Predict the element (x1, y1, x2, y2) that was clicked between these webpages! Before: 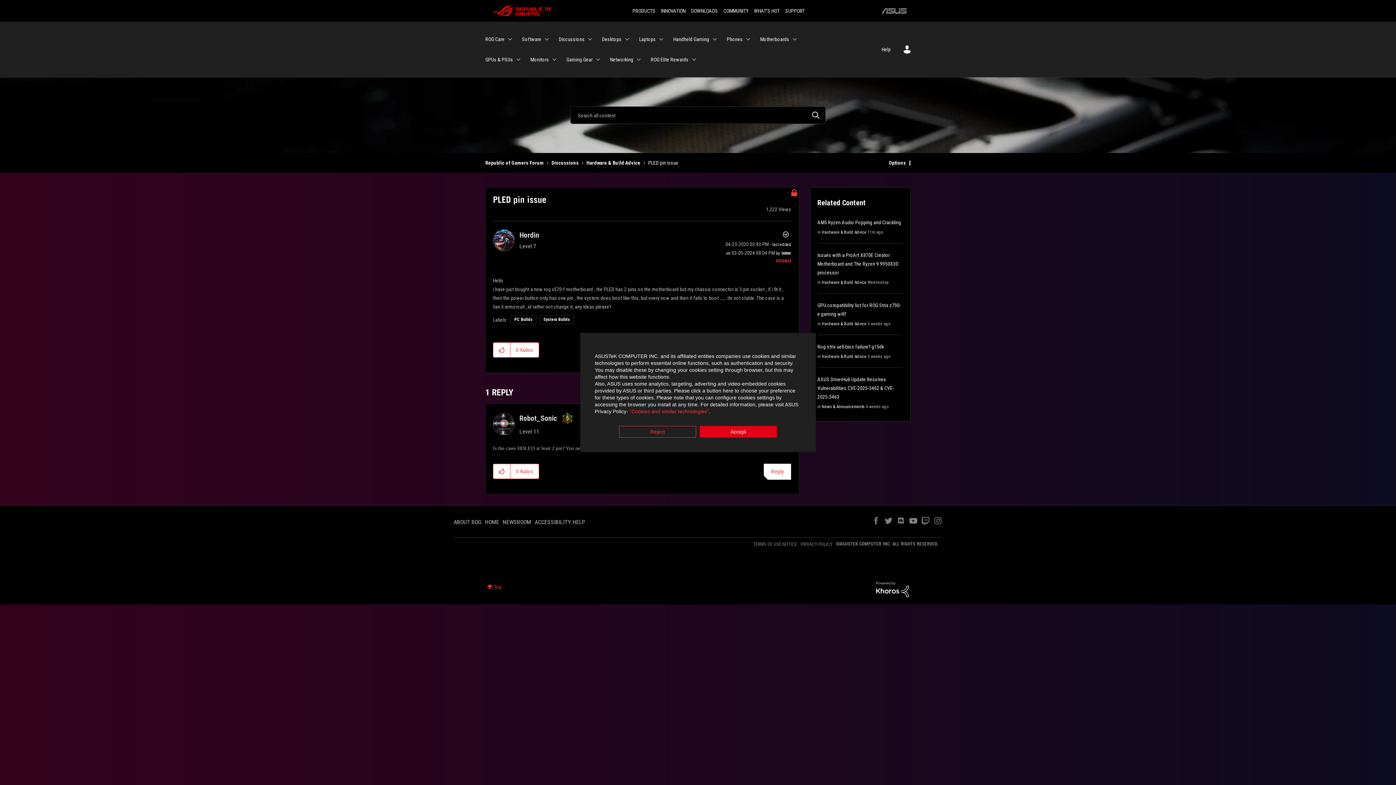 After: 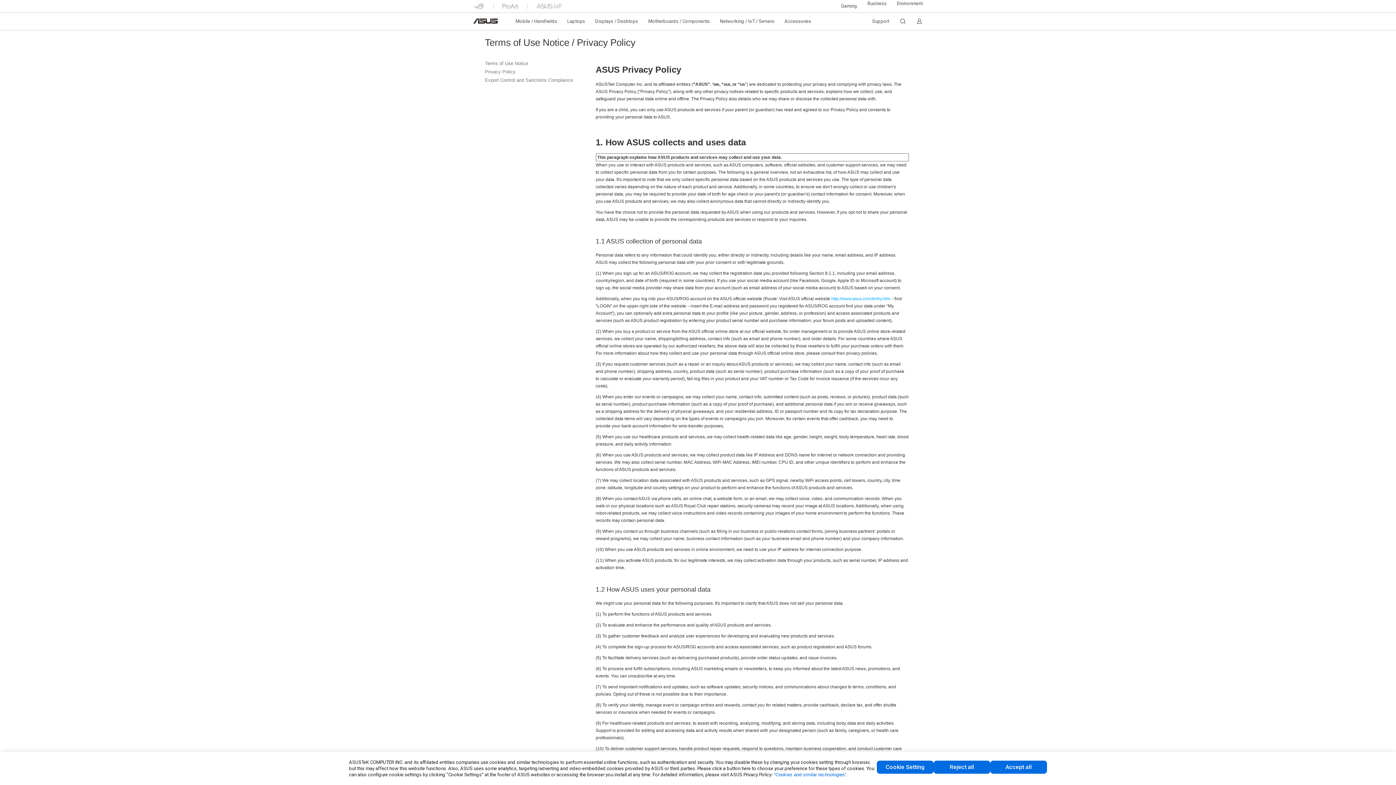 Action: bbox: (800, 541, 832, 547) label: PRIVACY POLICY